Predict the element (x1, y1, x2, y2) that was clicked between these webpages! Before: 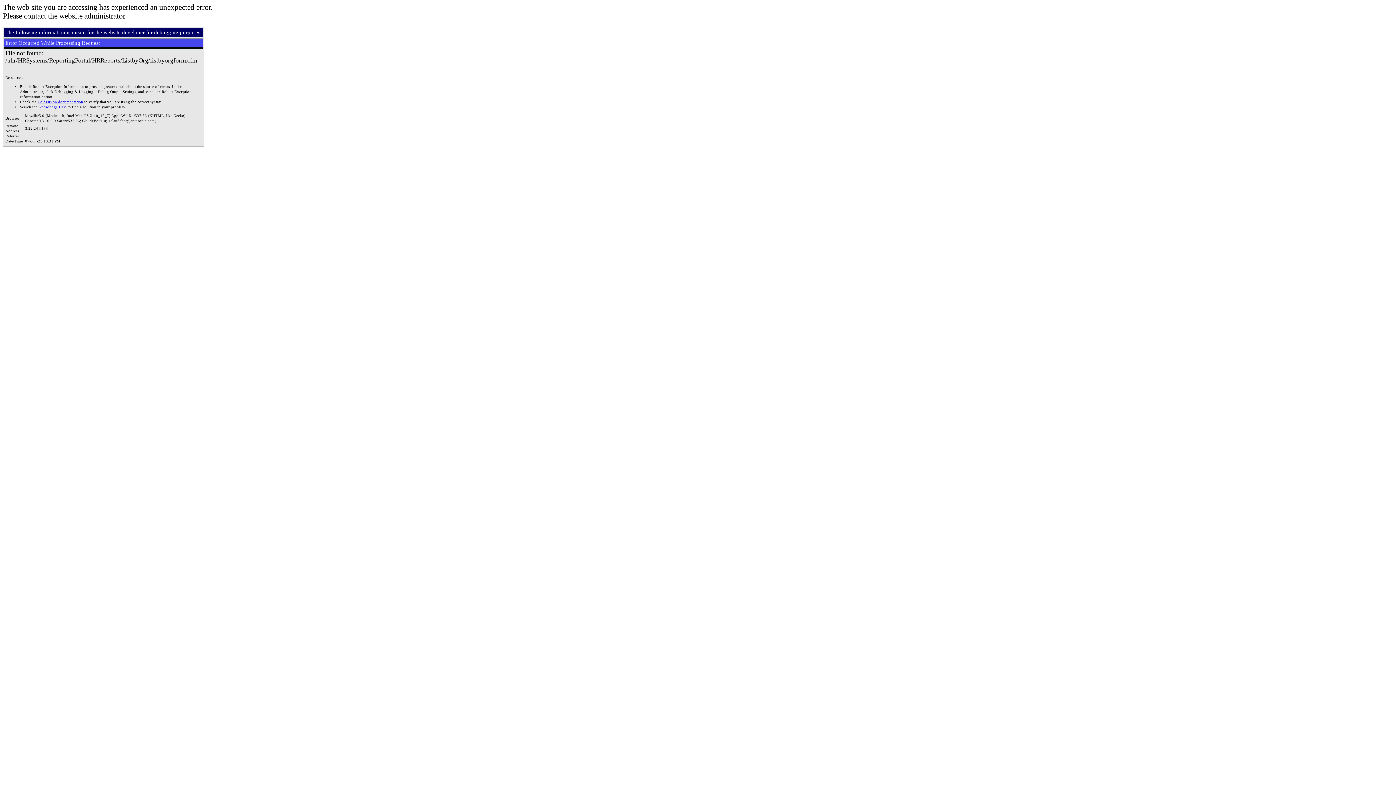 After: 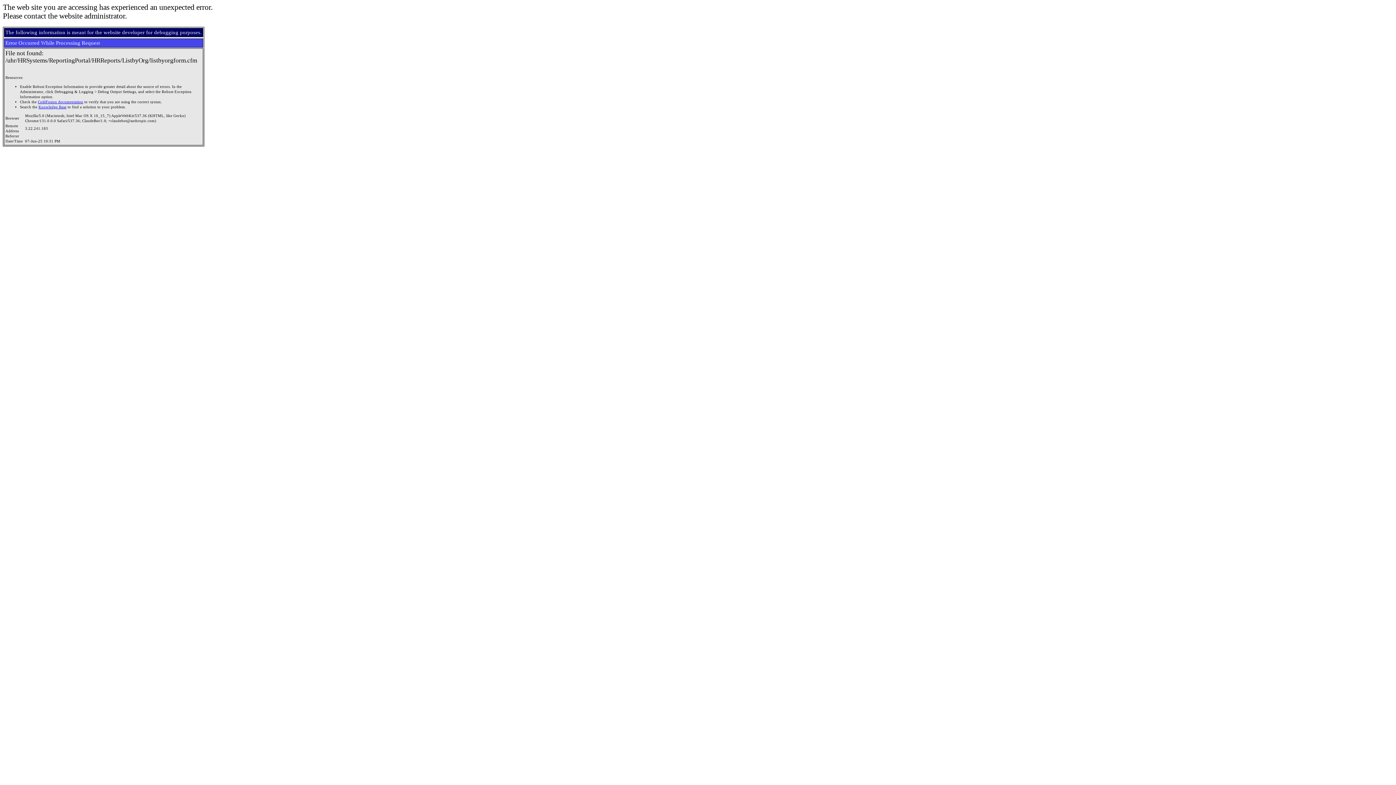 Action: bbox: (38, 104, 66, 108) label: Knowledge Base